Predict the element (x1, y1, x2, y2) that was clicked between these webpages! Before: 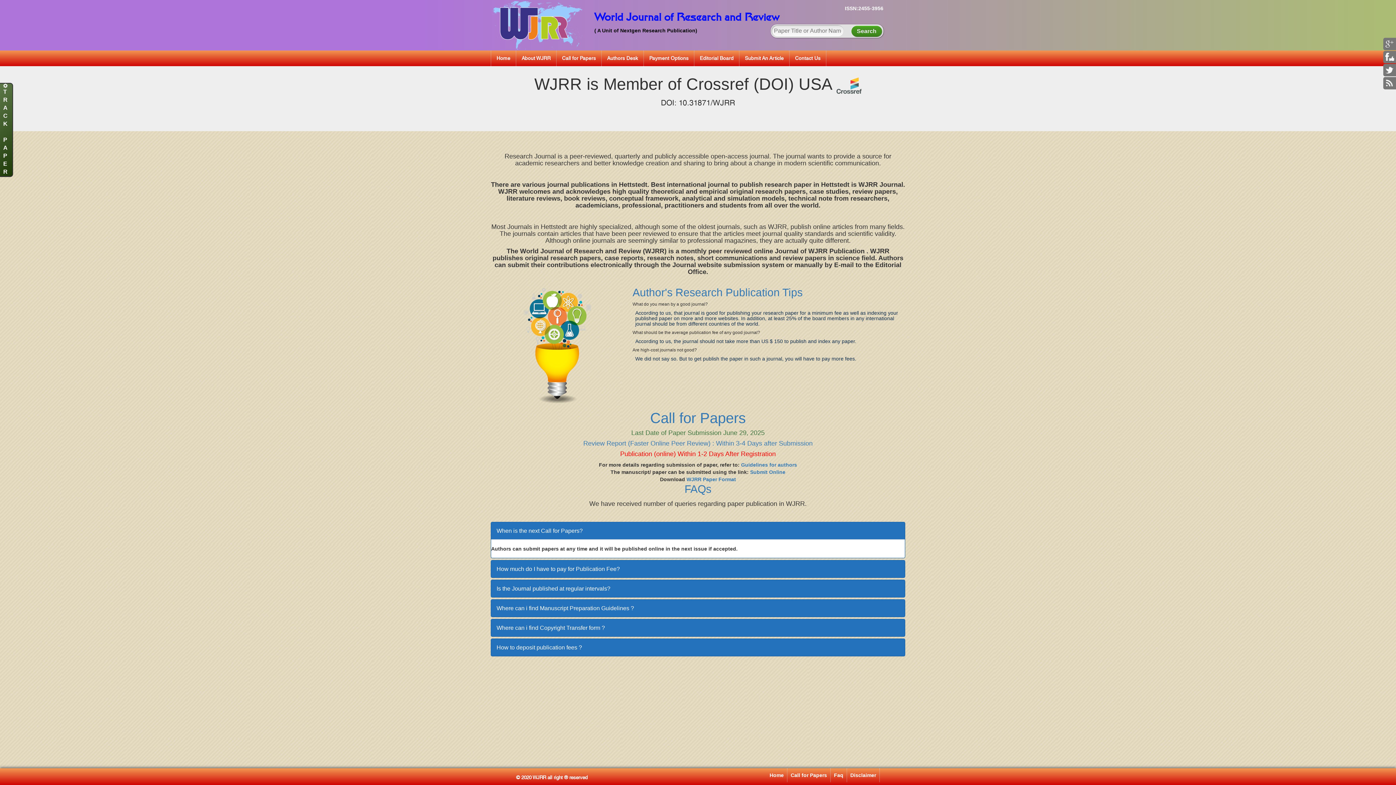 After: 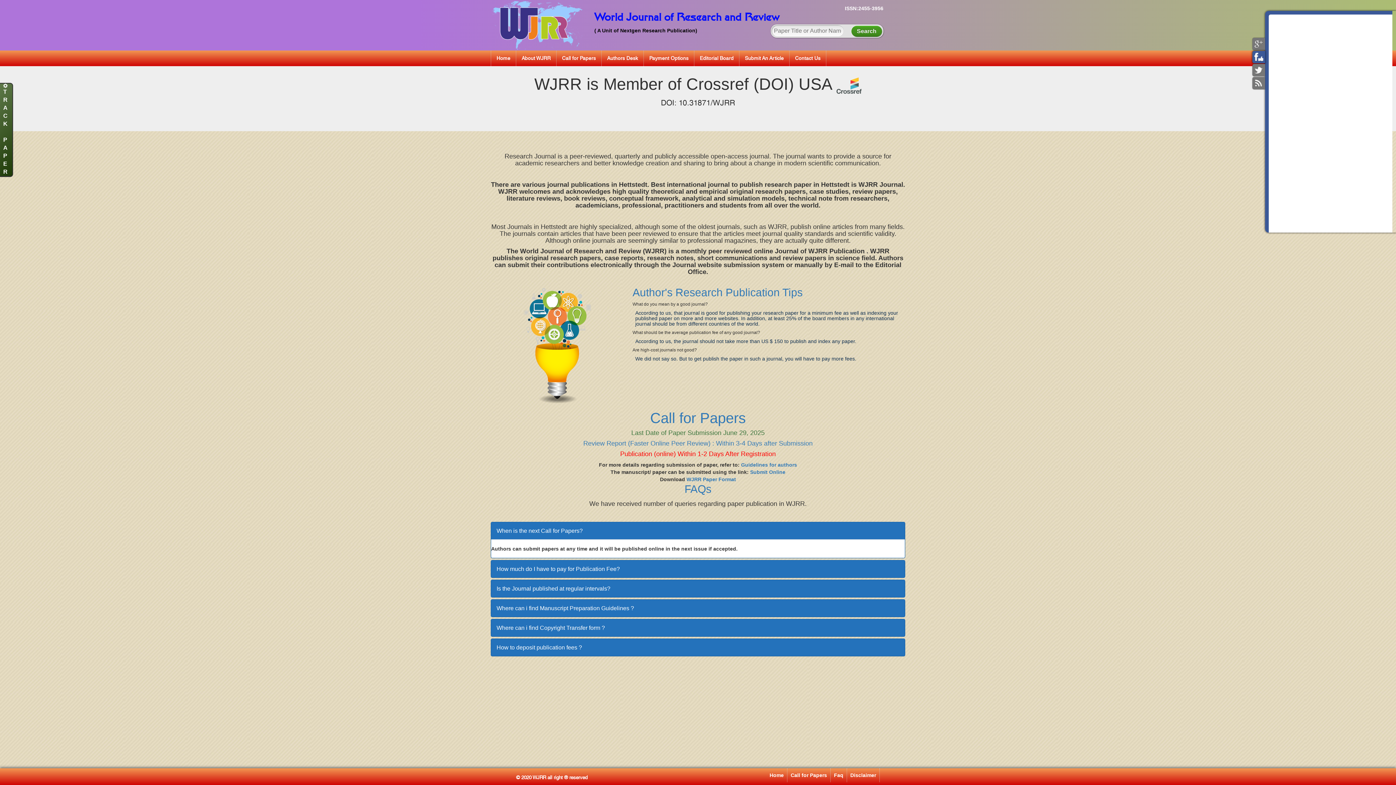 Action: bbox: (1385, 54, 1394, 59)